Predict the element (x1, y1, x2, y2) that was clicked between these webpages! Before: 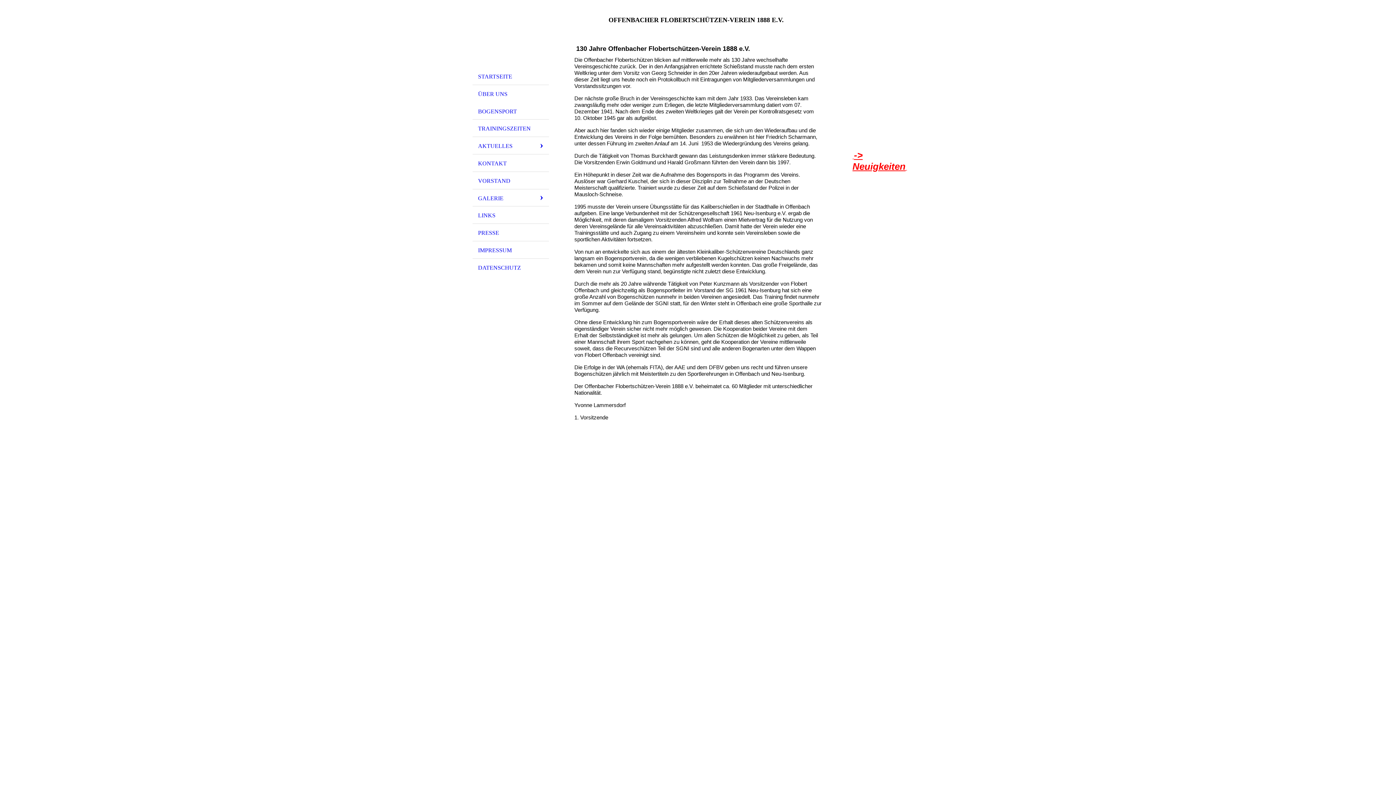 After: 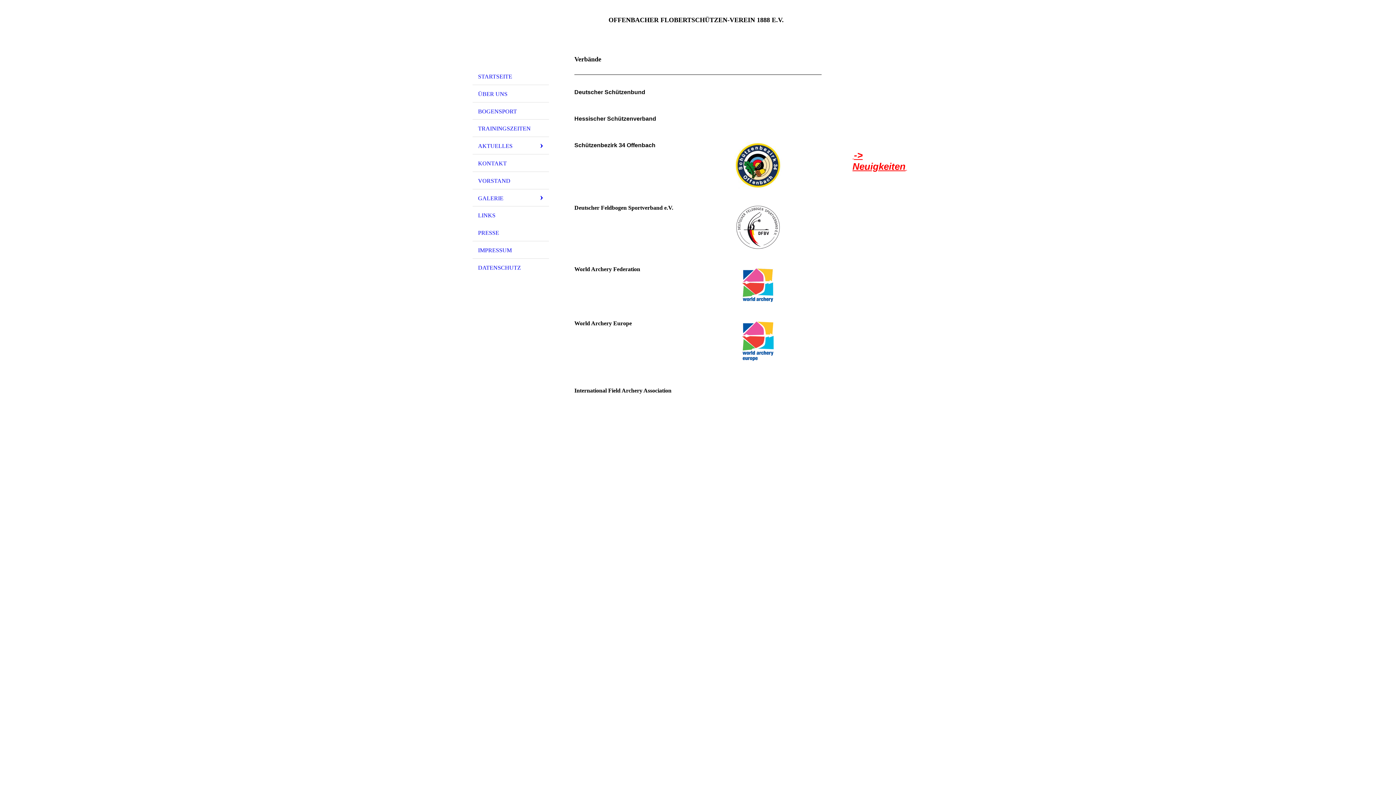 Action: label: LINKS bbox: (472, 206, 549, 224)